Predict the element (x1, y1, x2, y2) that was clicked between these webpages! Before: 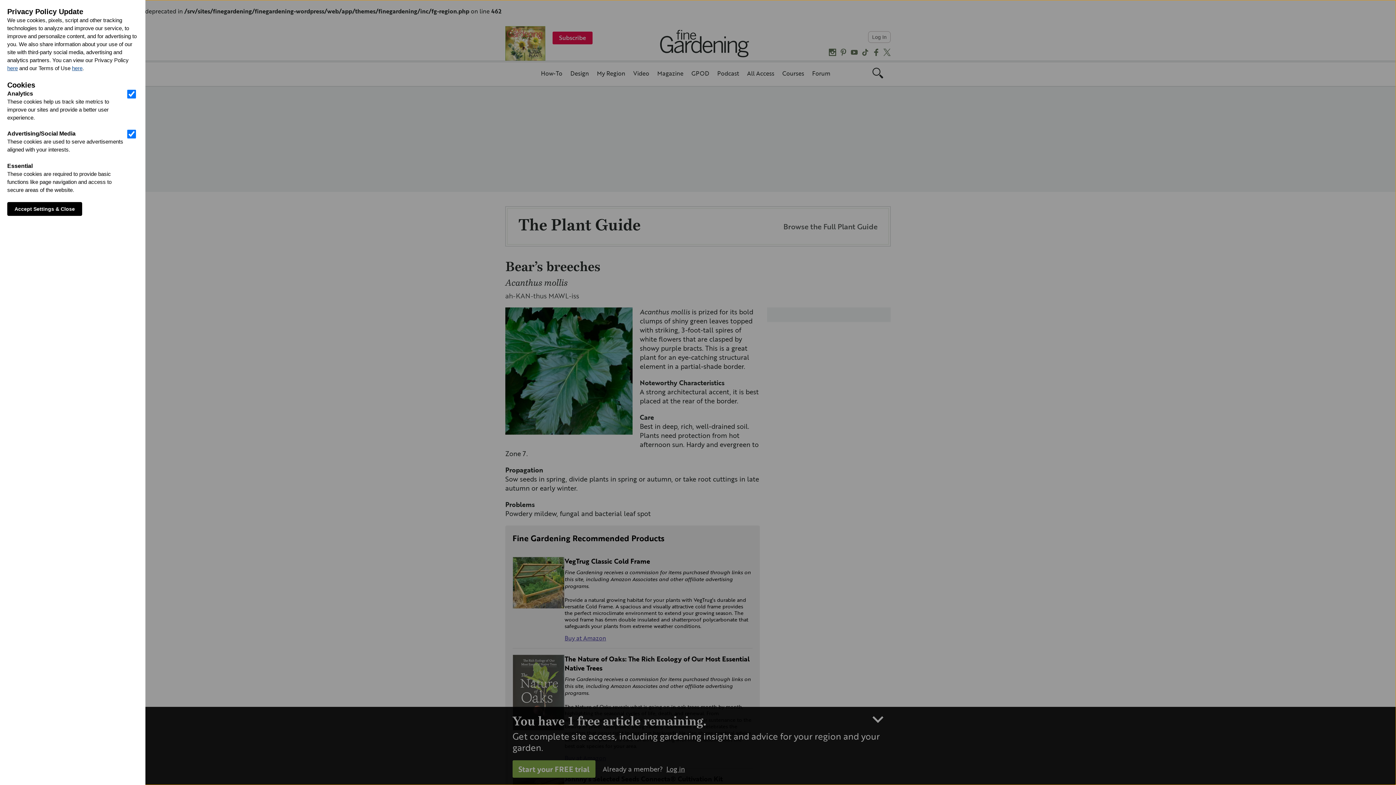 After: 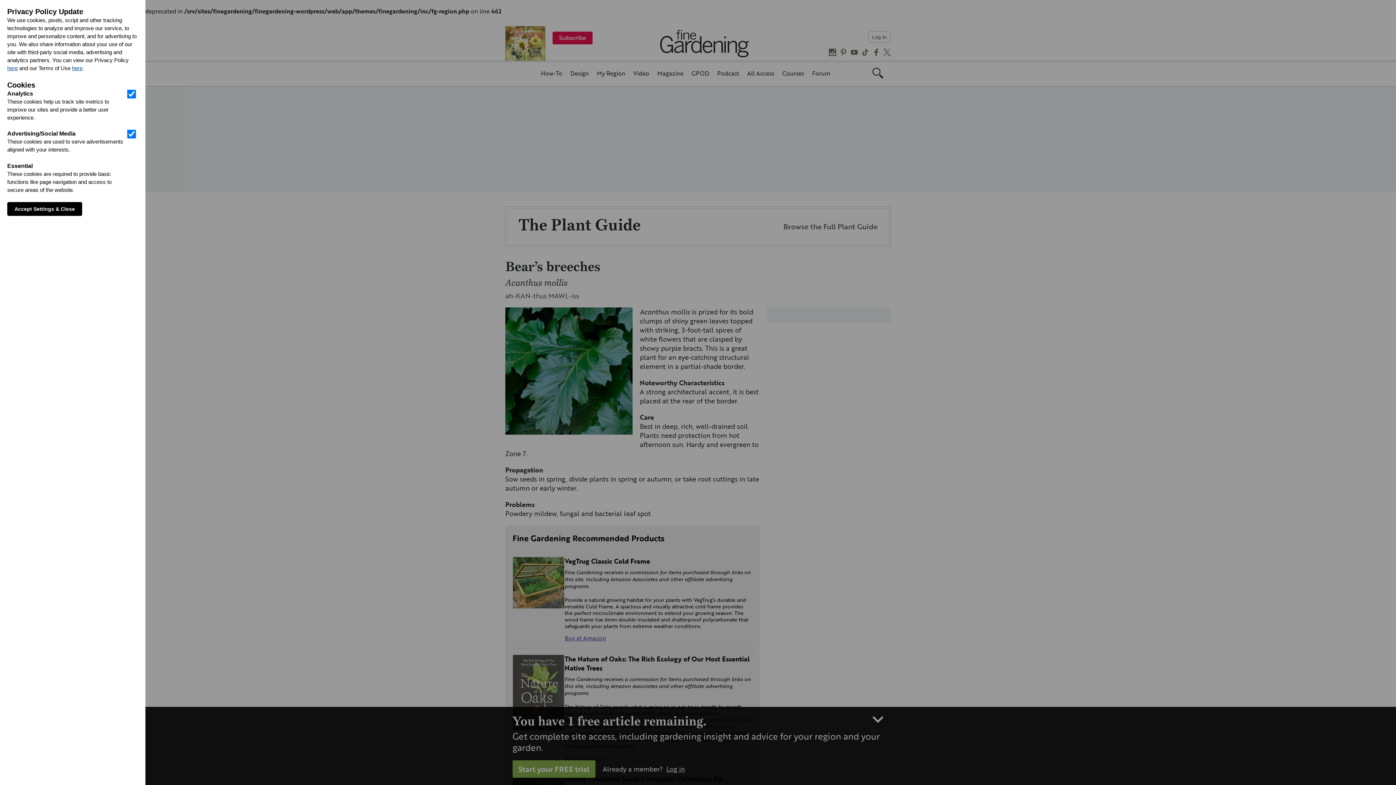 Action: bbox: (72, 65, 82, 71) label: here